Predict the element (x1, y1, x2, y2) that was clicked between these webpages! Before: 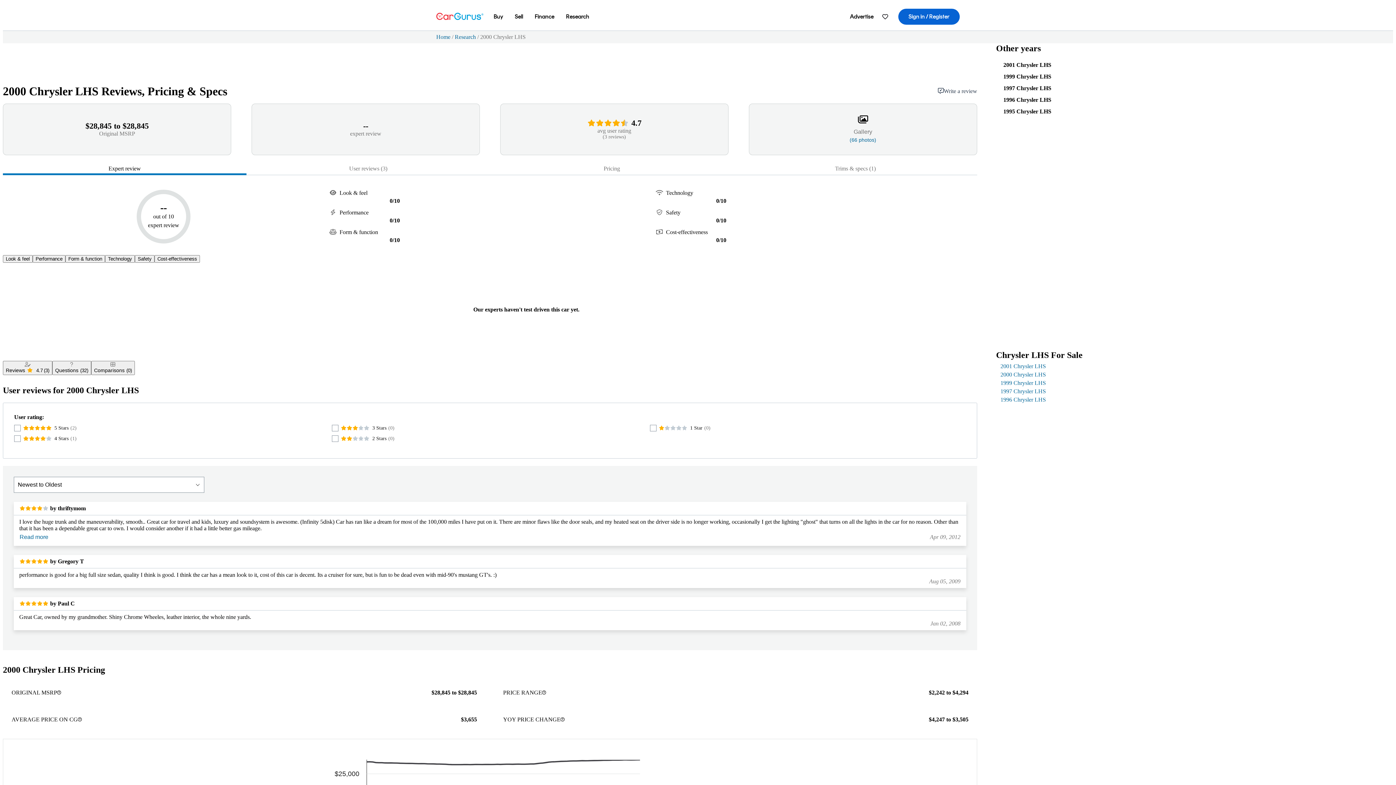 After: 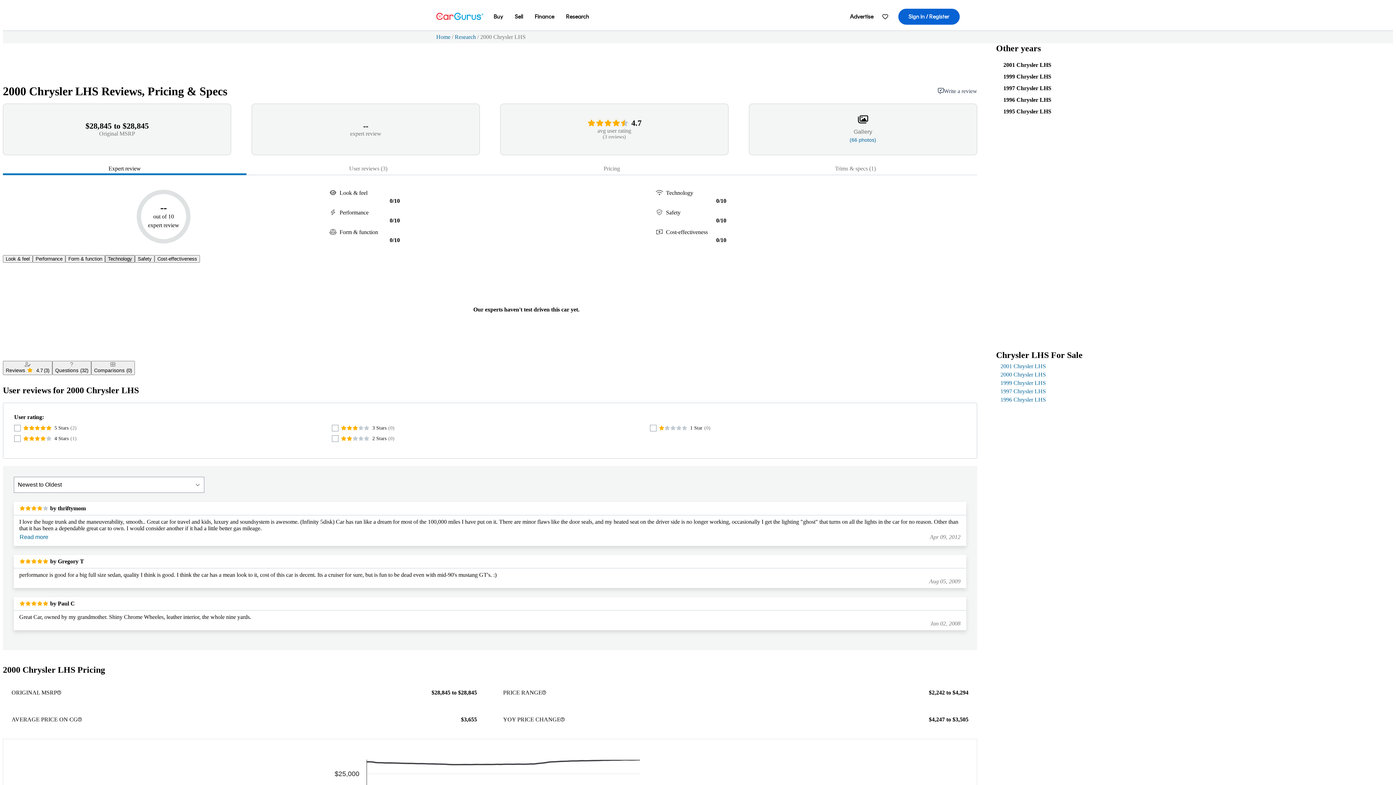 Action: bbox: (105, 255, 134, 262) label: Technology